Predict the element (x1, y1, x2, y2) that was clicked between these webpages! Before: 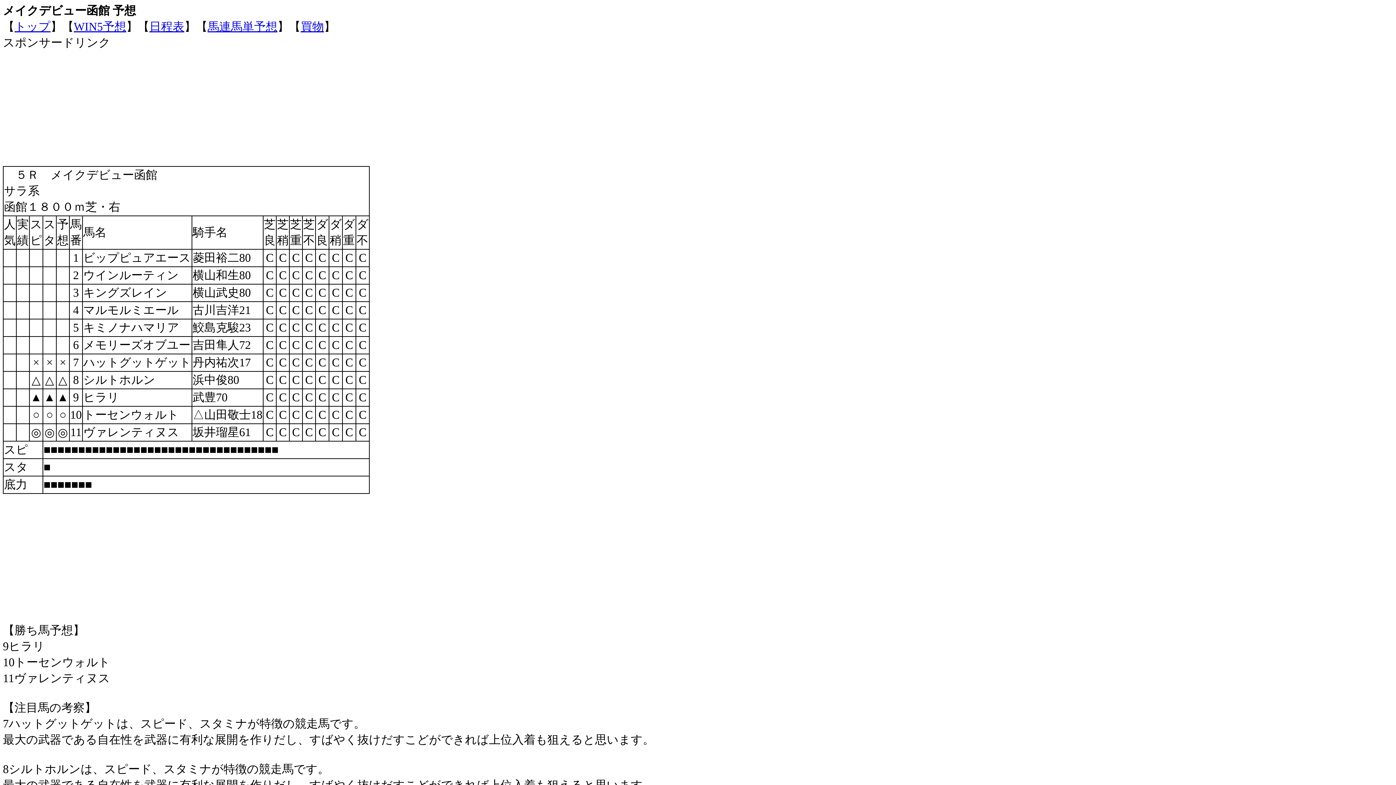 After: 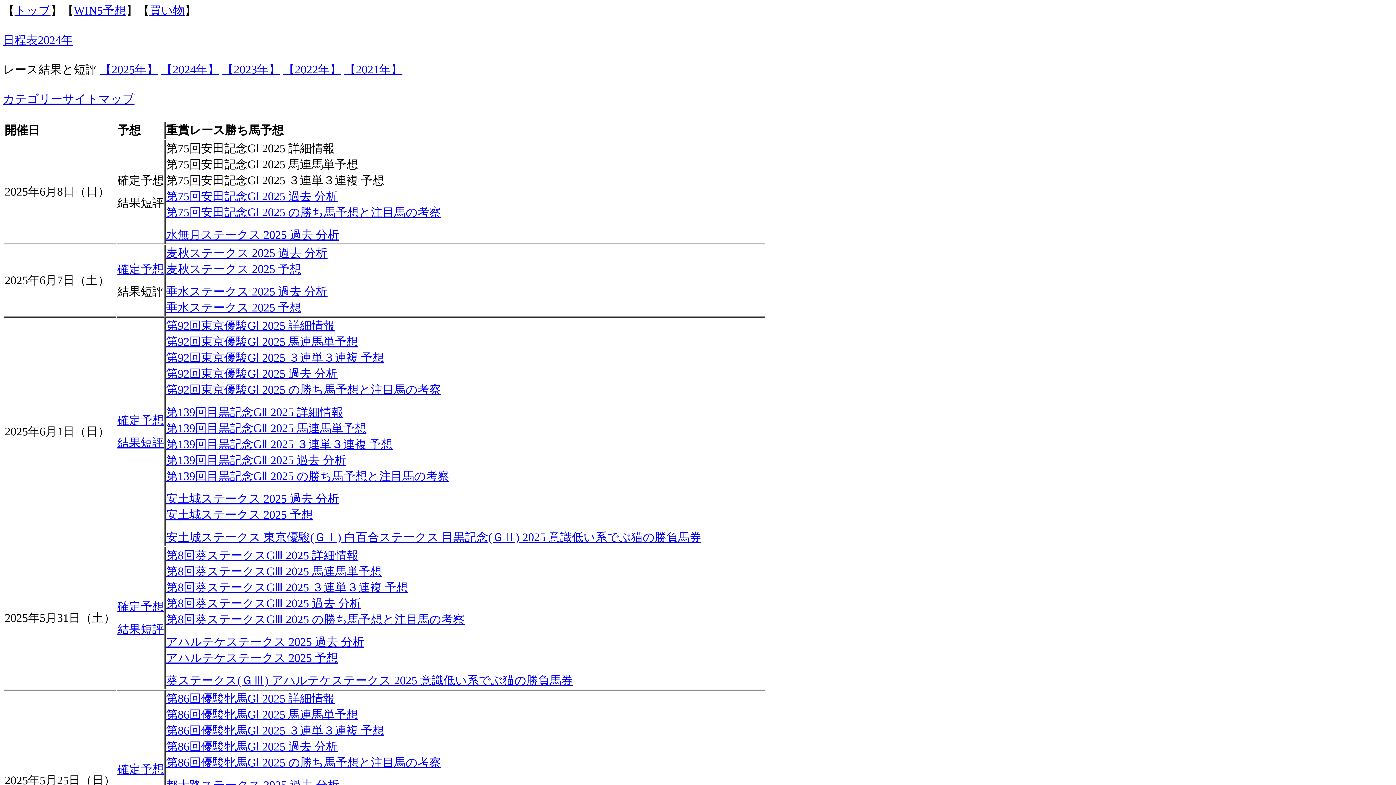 Action: bbox: (149, 20, 184, 33) label: 日程表